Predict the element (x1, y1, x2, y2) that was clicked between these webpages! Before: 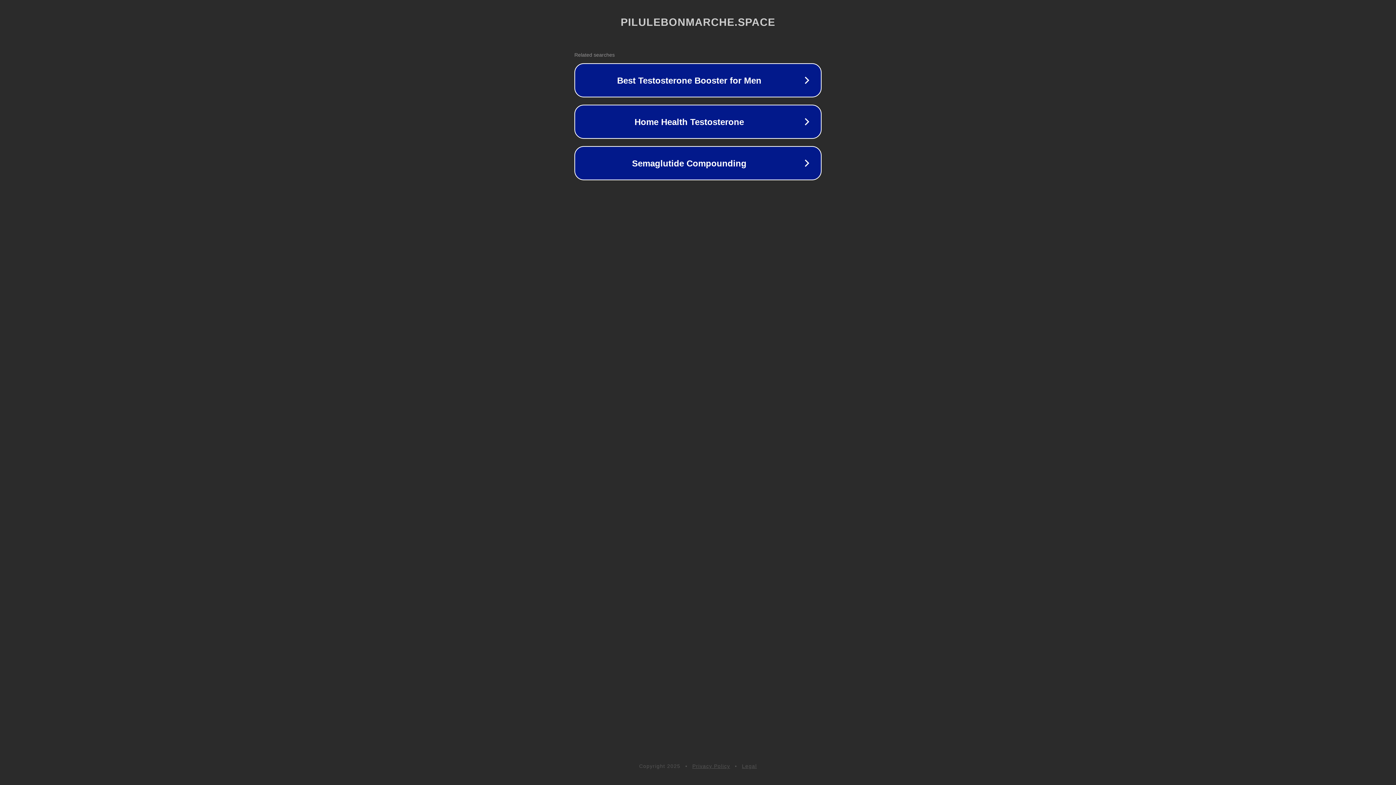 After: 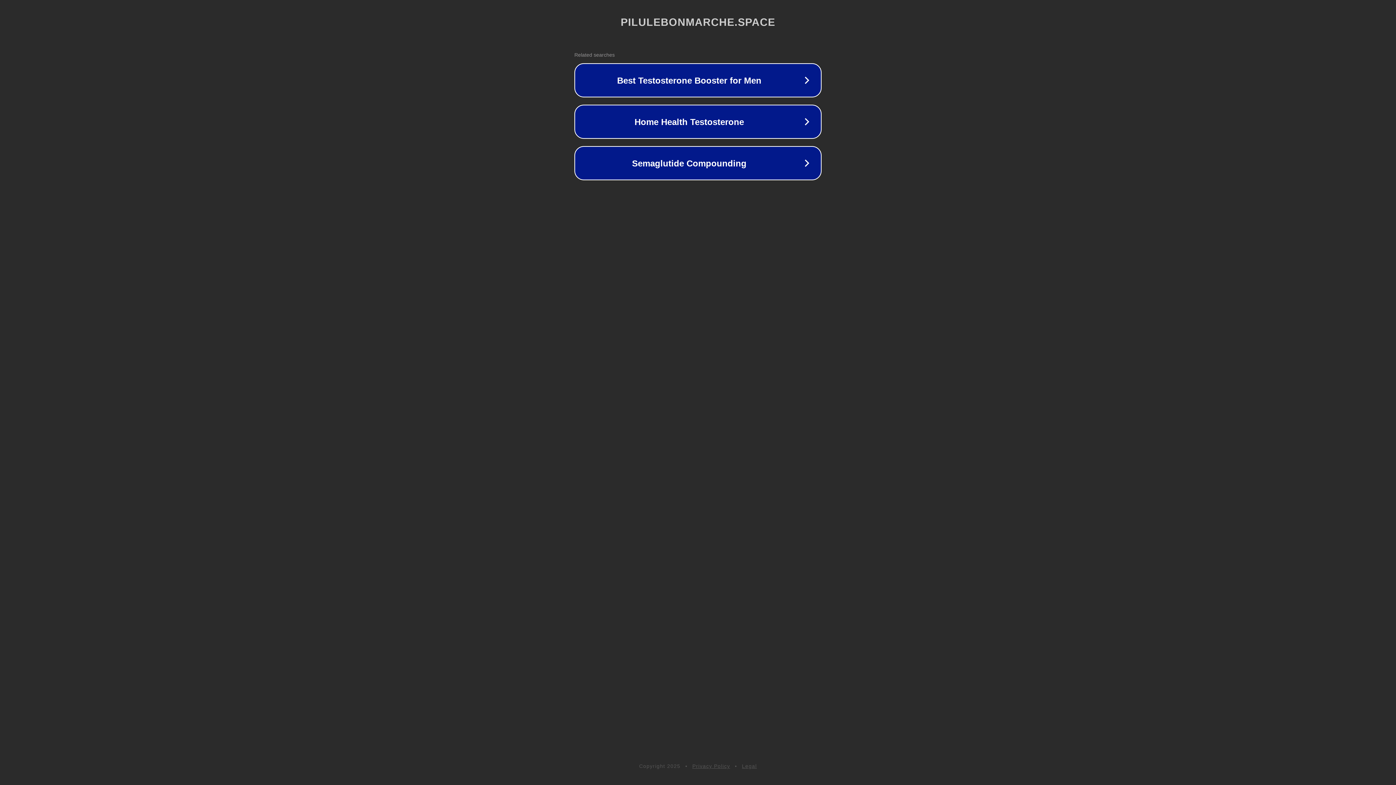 Action: label: Privacy Policy bbox: (692, 763, 730, 769)